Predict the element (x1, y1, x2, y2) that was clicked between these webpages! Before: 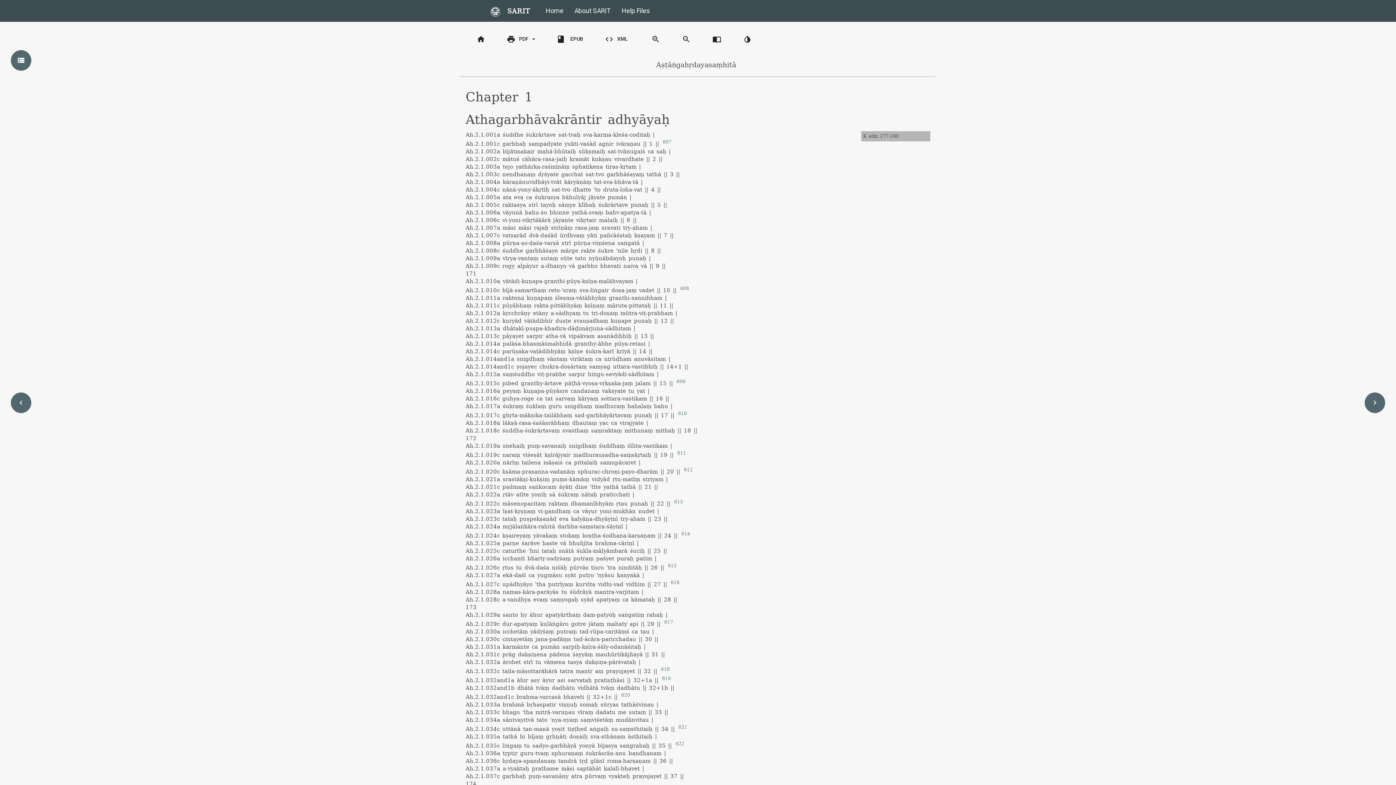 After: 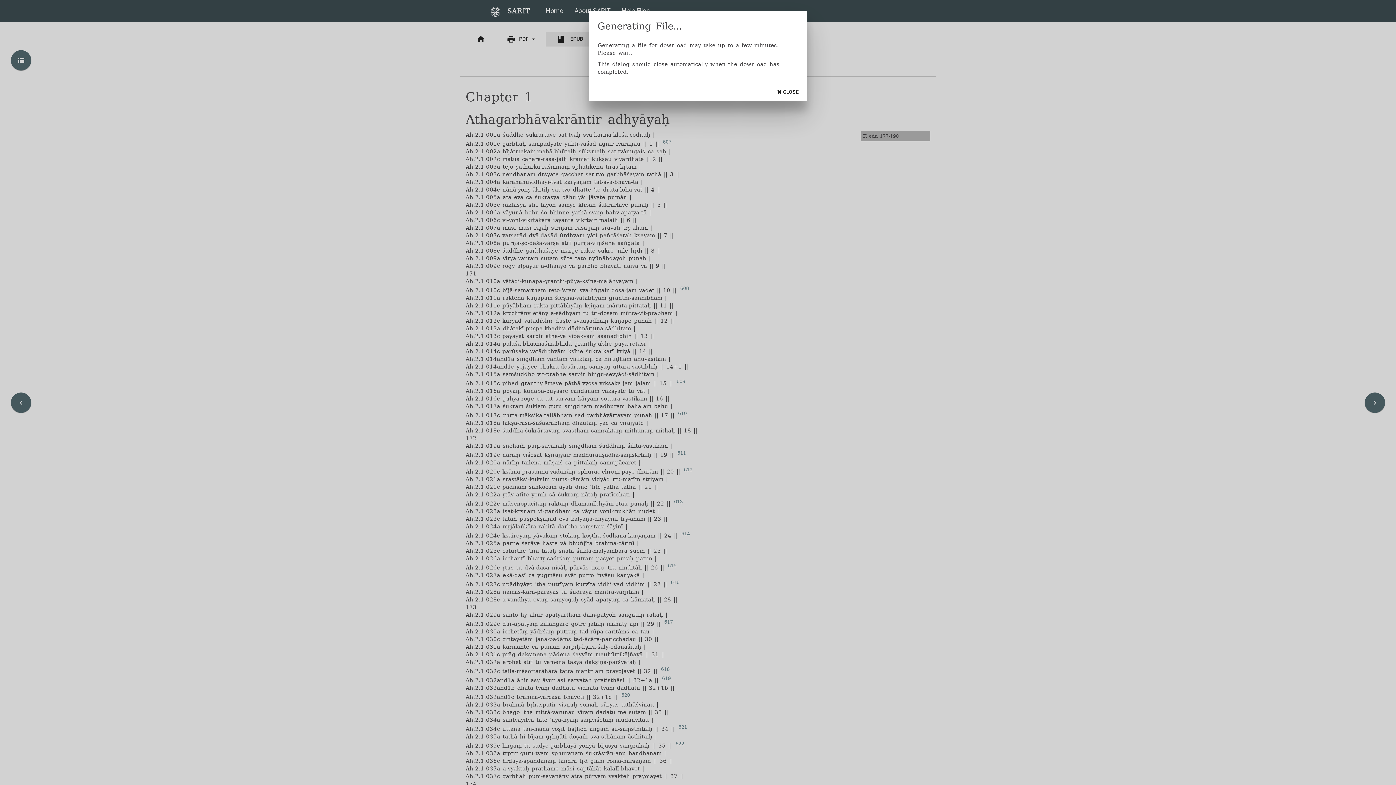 Action: label: book EPUB bbox: (545, 32, 594, 46)